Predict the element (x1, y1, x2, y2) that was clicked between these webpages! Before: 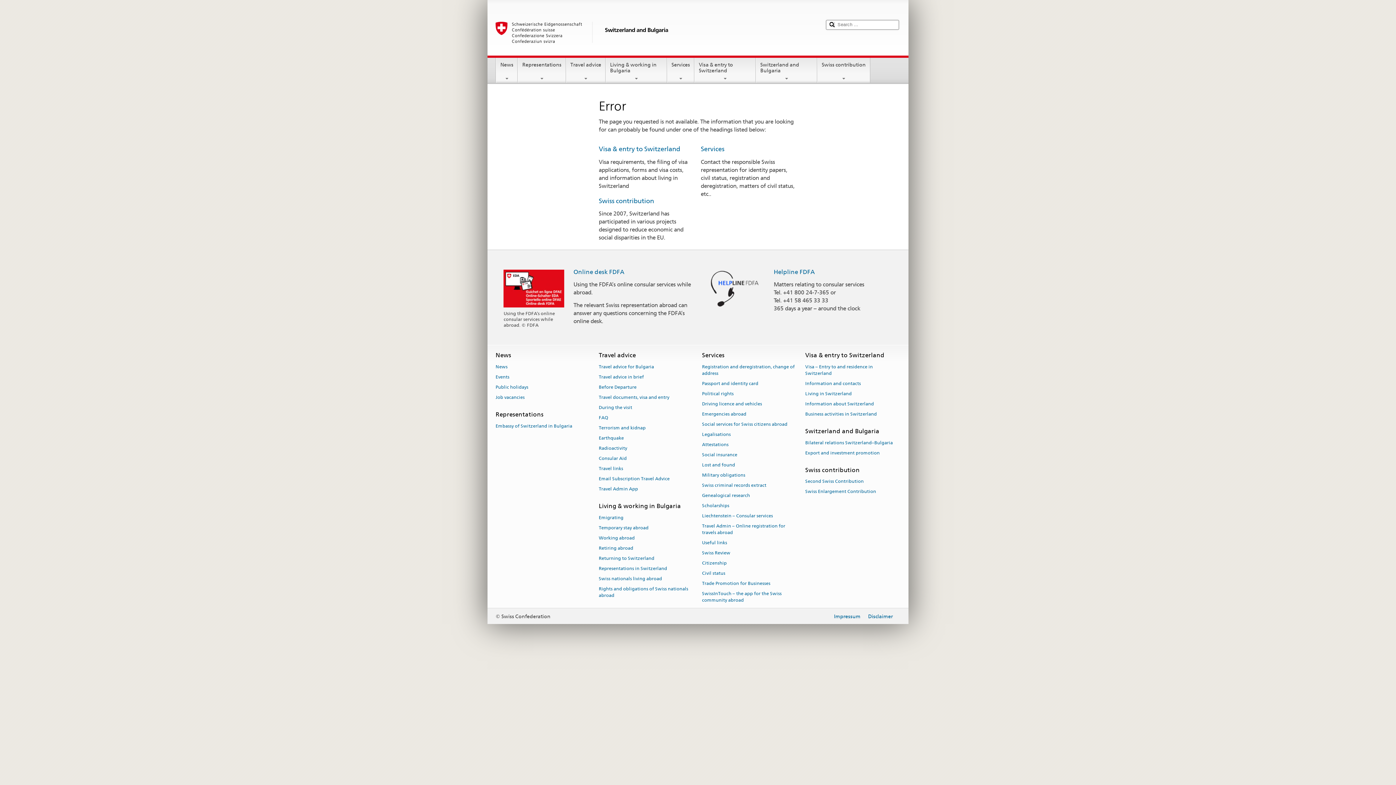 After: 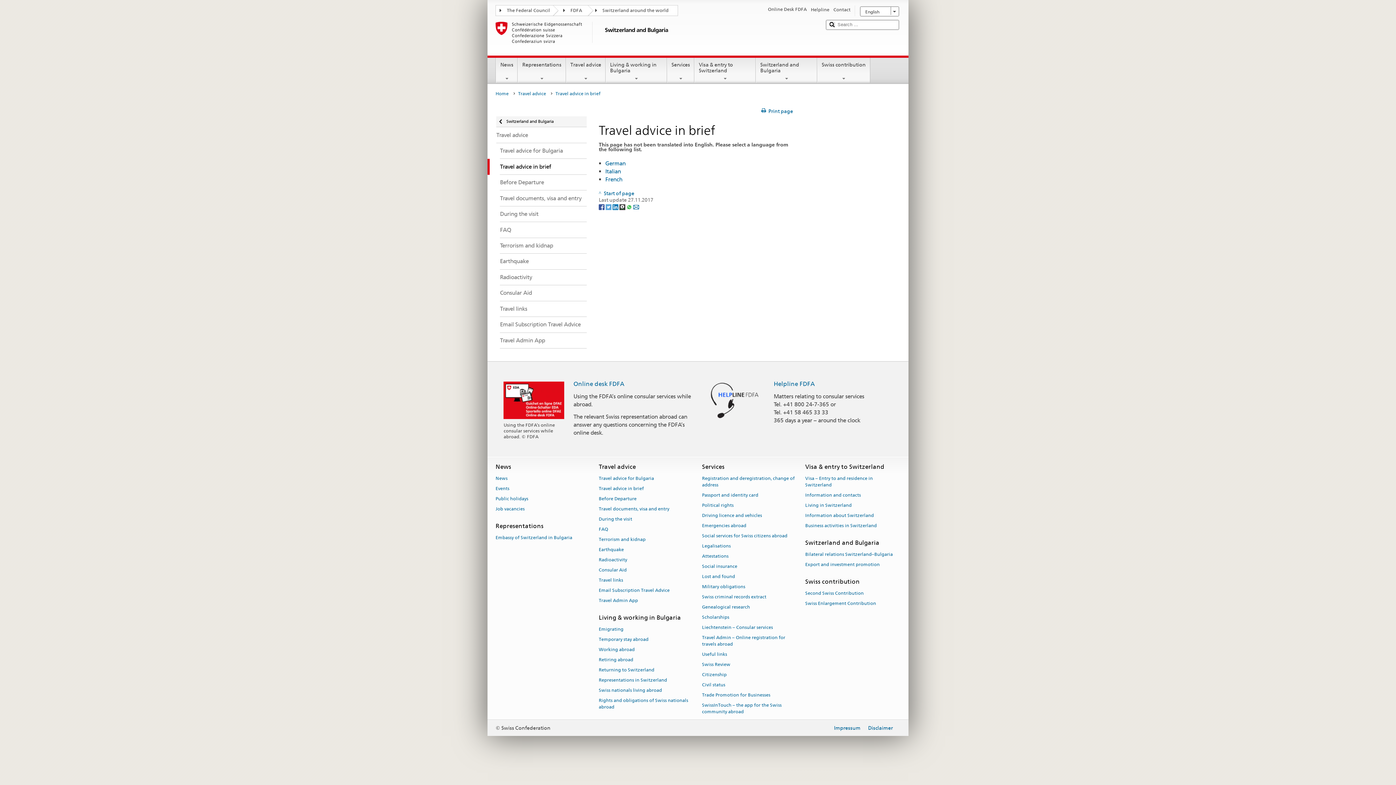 Action: bbox: (598, 371, 644, 381) label: Travel advice in brief